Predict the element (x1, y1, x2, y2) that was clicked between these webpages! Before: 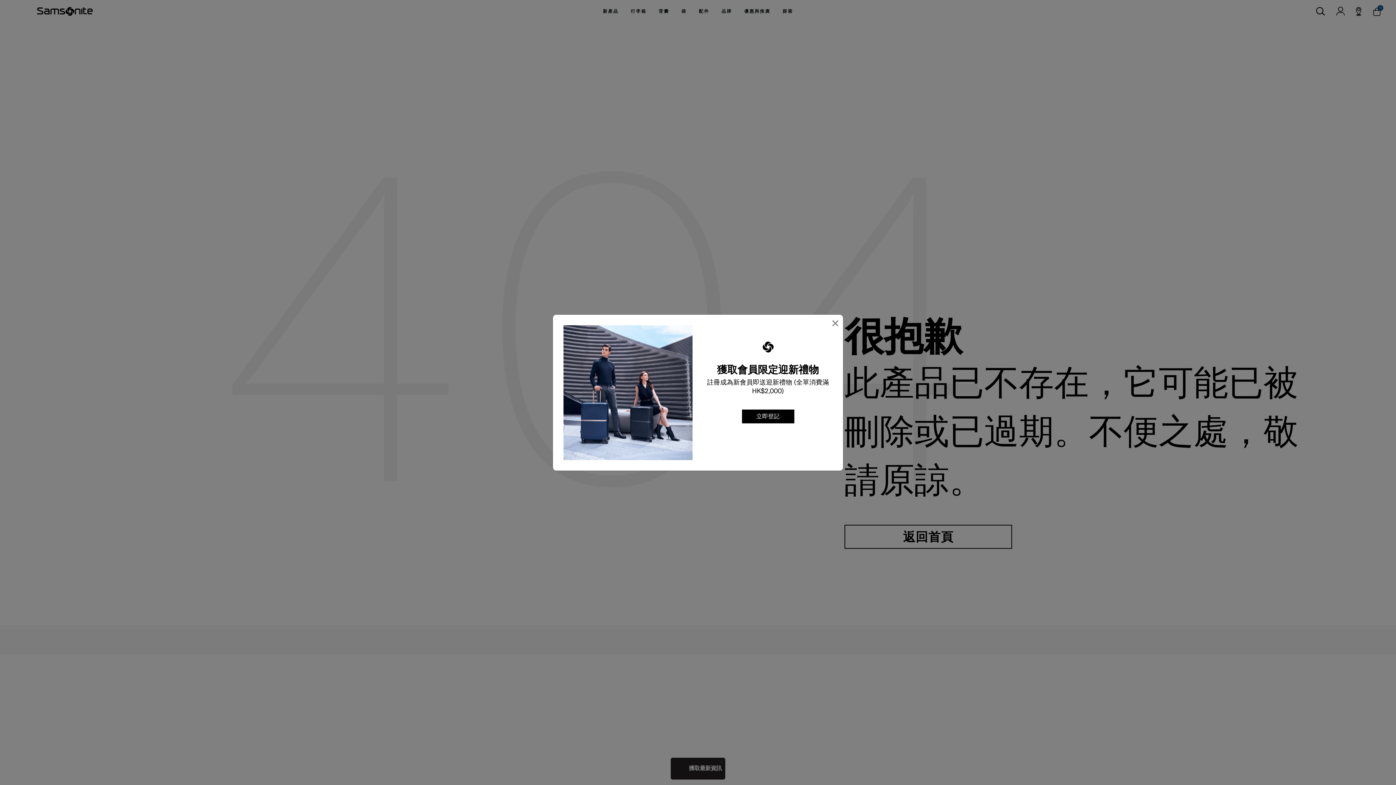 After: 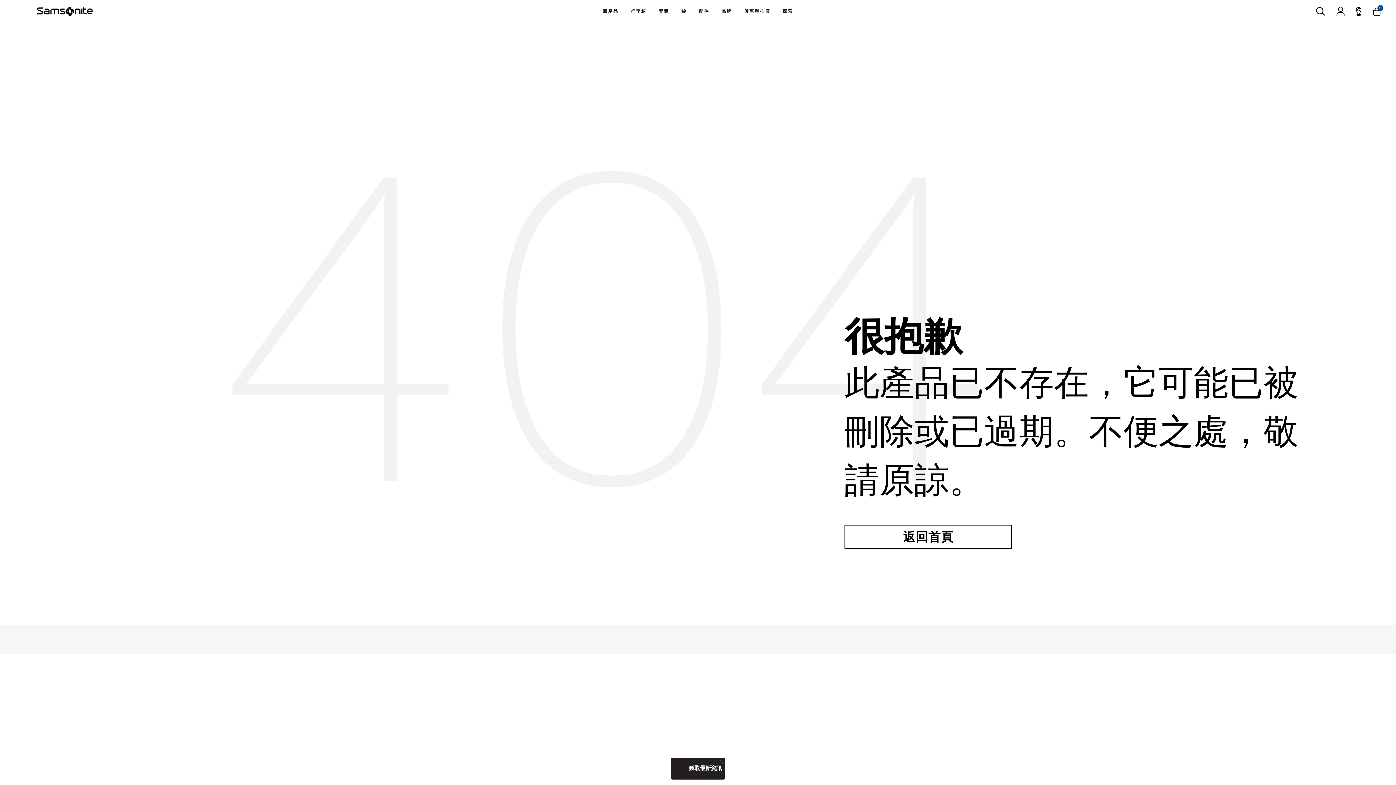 Action: label: Close bbox: (831, 316, 839, 329)